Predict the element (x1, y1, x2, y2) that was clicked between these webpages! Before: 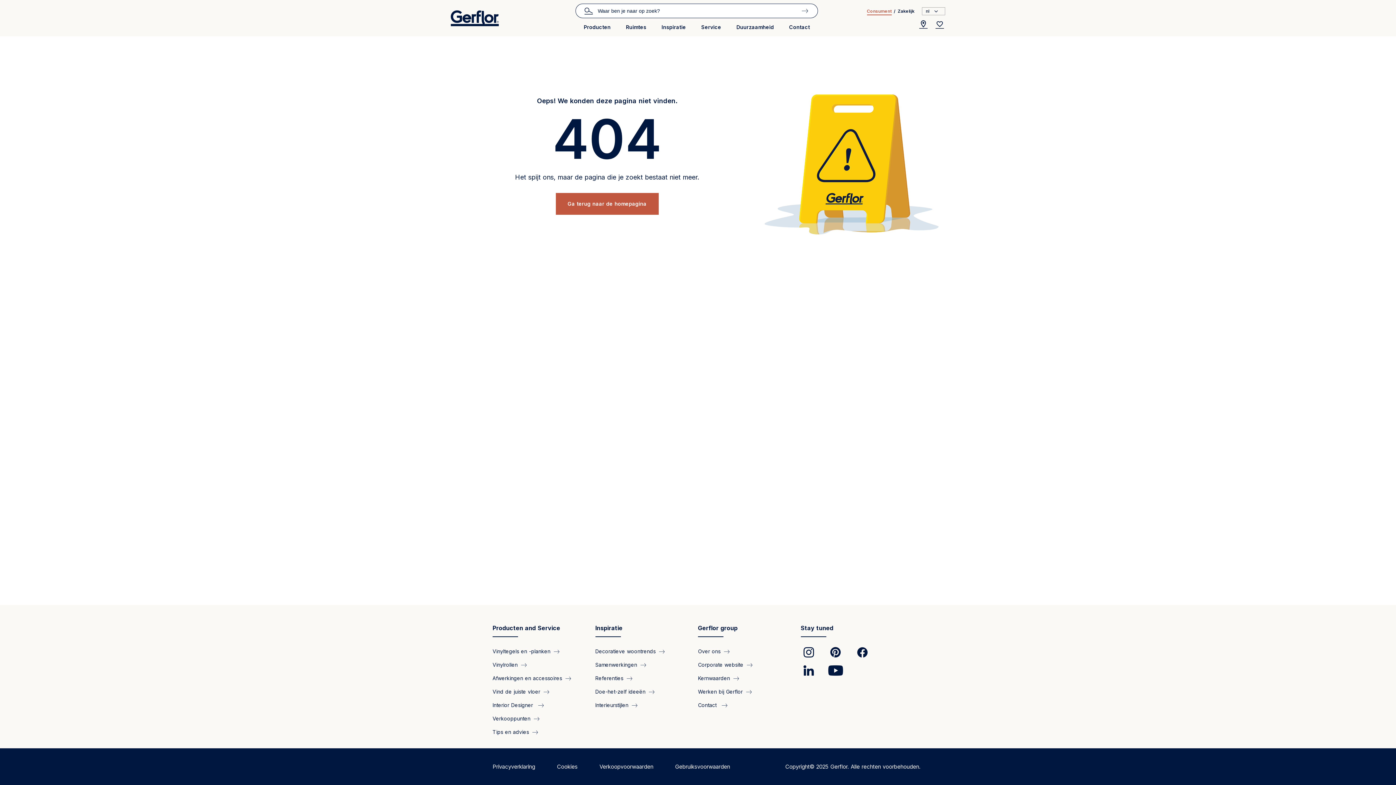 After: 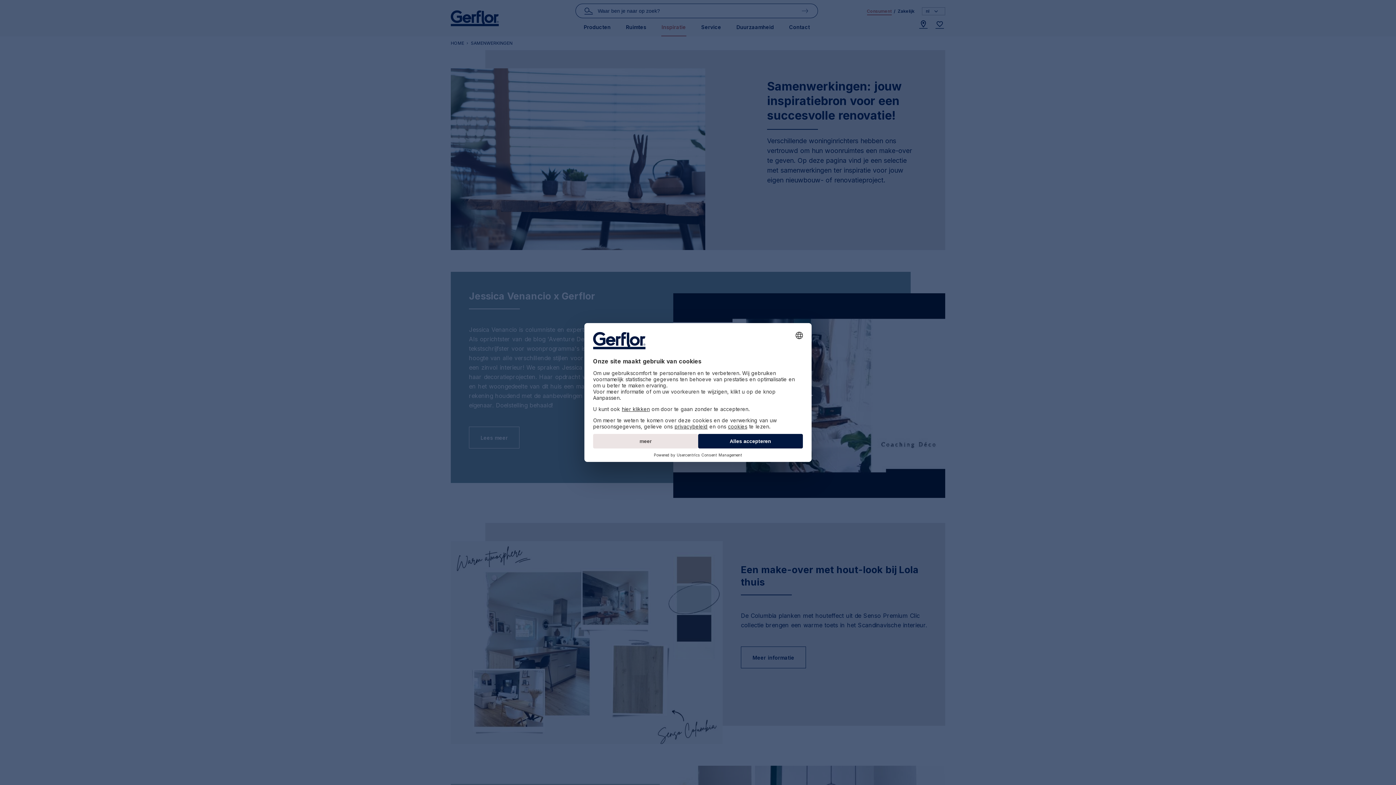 Action: bbox: (595, 660, 646, 670) label: Samenwerkingen